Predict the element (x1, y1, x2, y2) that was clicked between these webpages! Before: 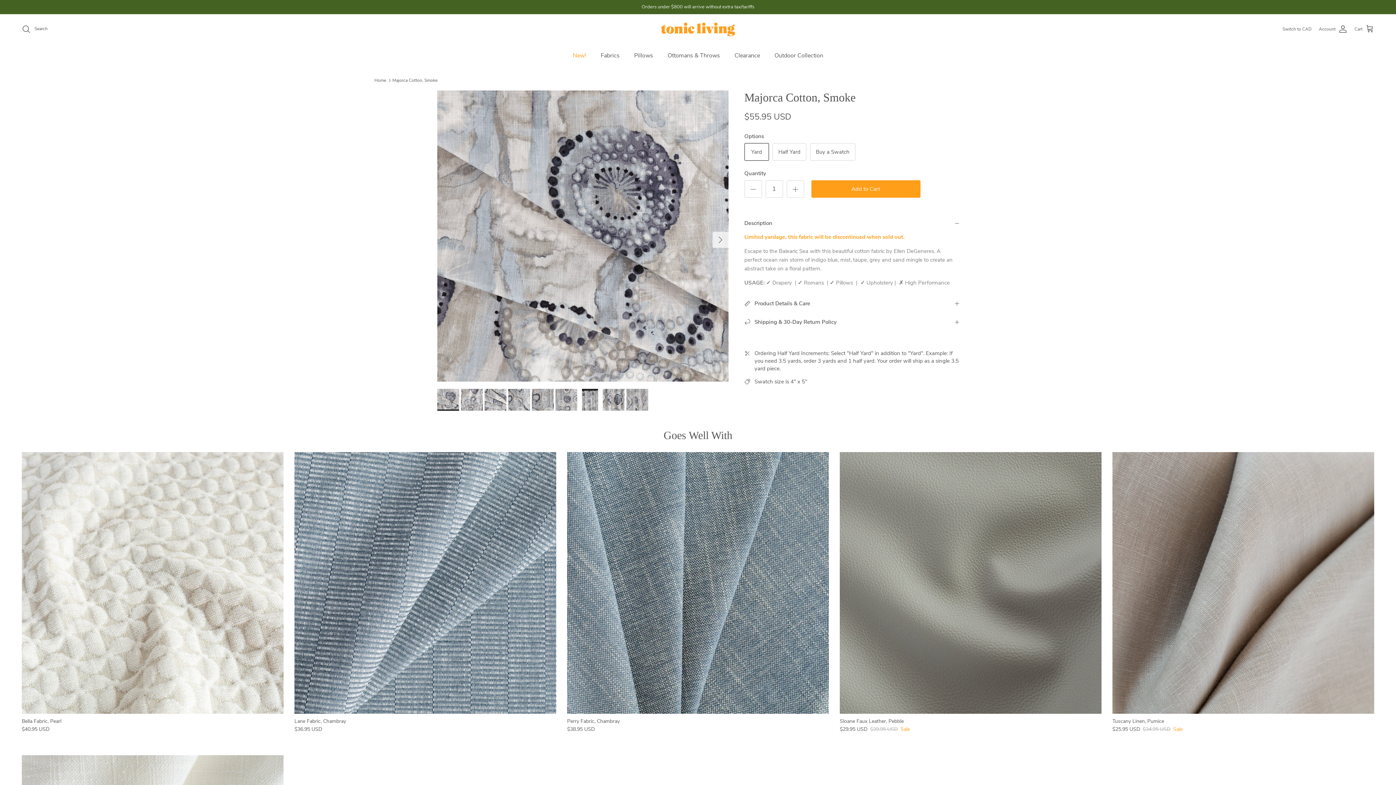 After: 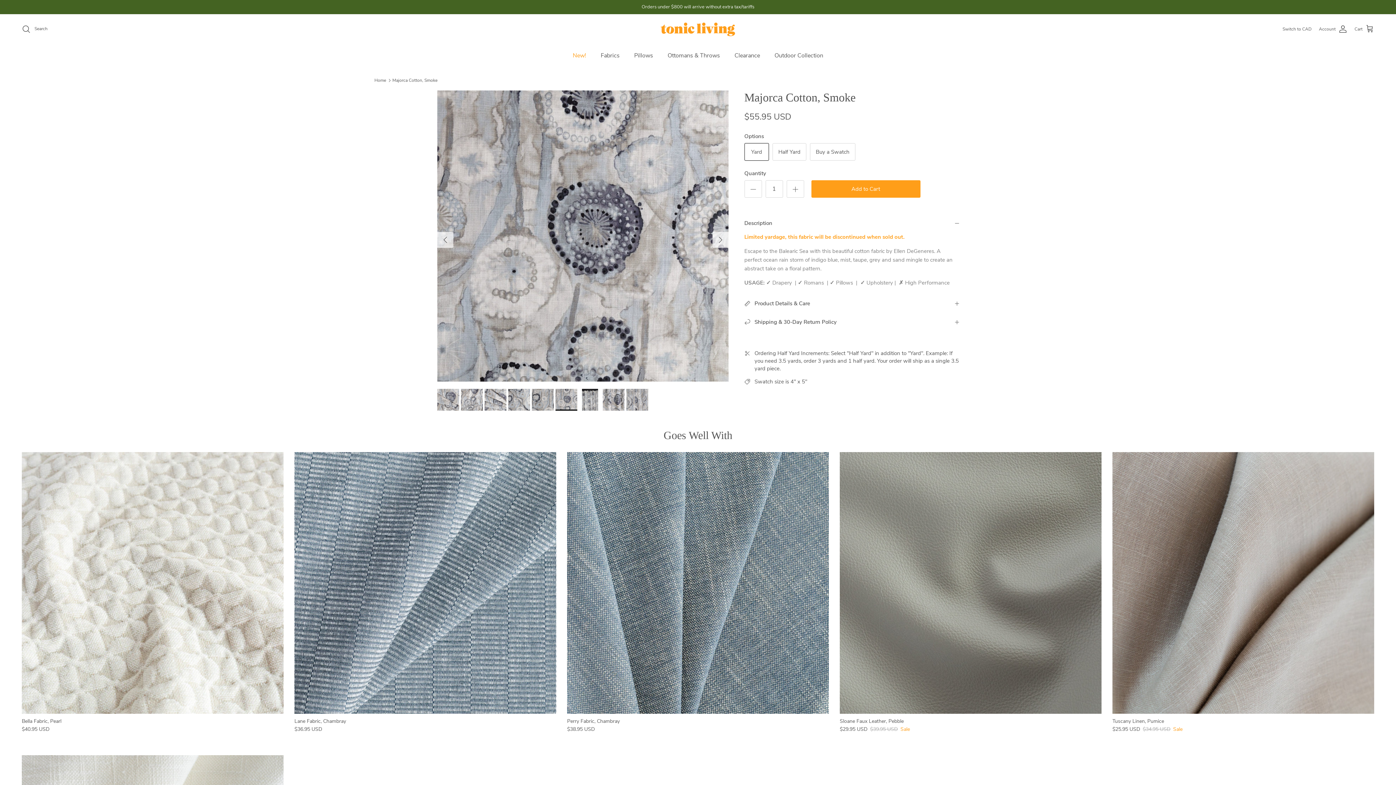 Action: bbox: (555, 389, 577, 411)